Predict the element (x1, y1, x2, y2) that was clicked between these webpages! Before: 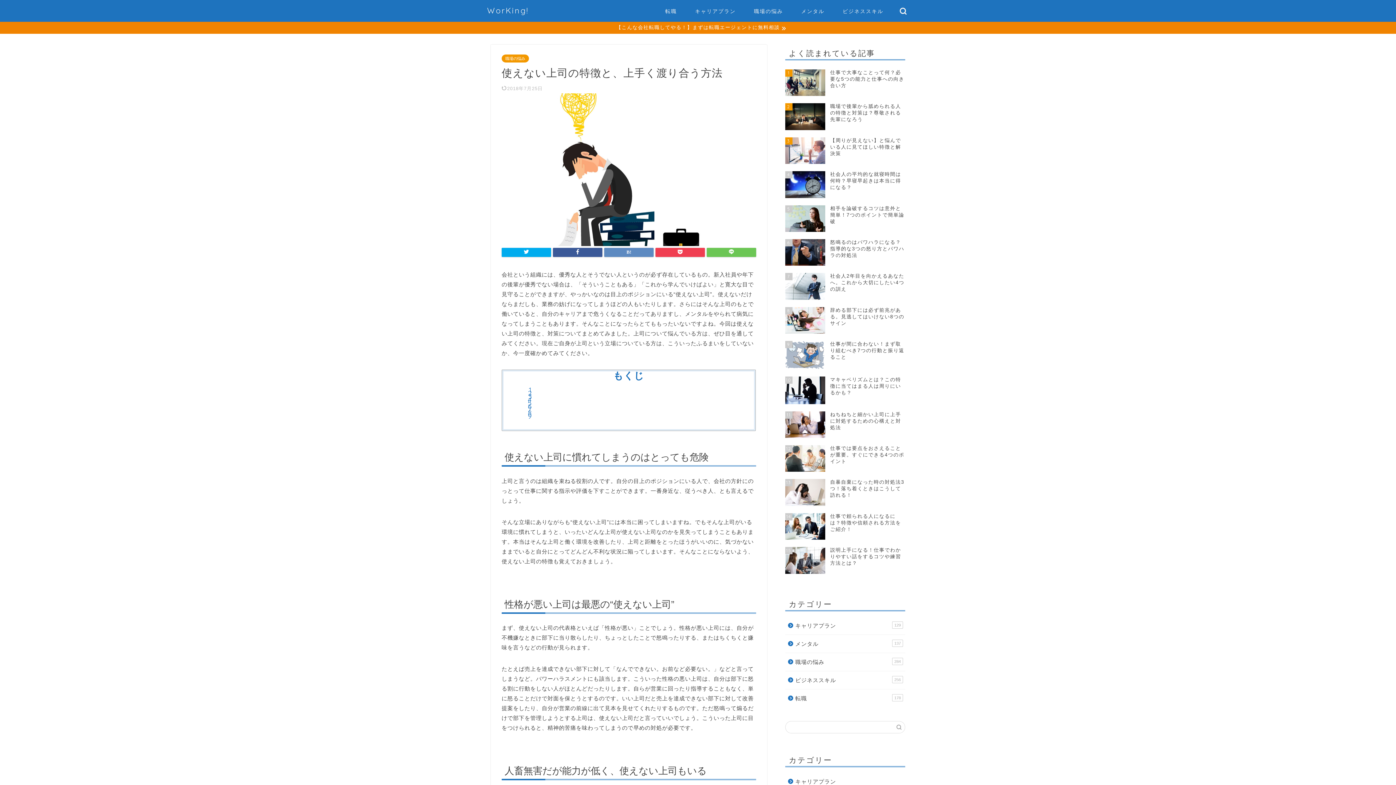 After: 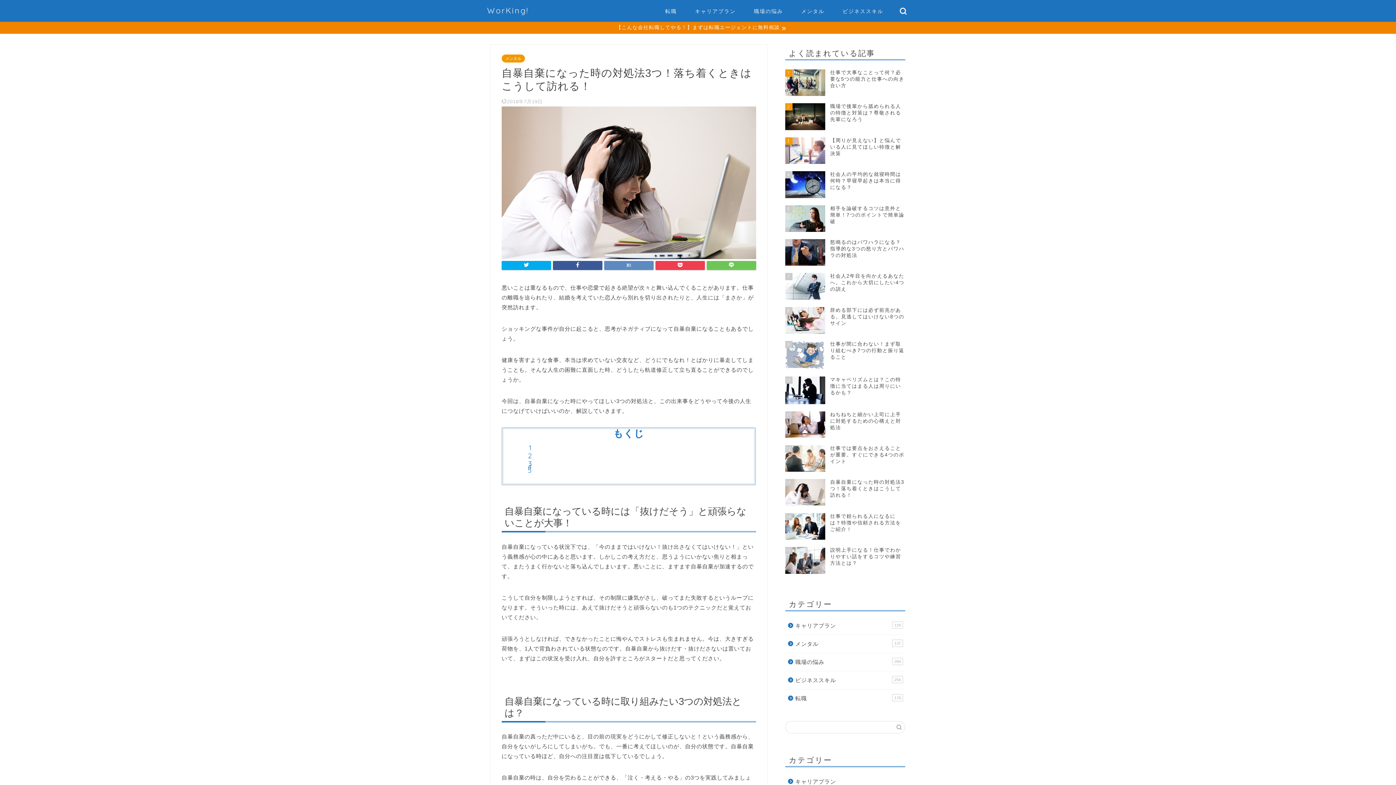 Action: label: 13
自暴自棄になった時の対処法3つ！落ち着くときはこうして訪れる！ bbox: (785, 475, 905, 509)